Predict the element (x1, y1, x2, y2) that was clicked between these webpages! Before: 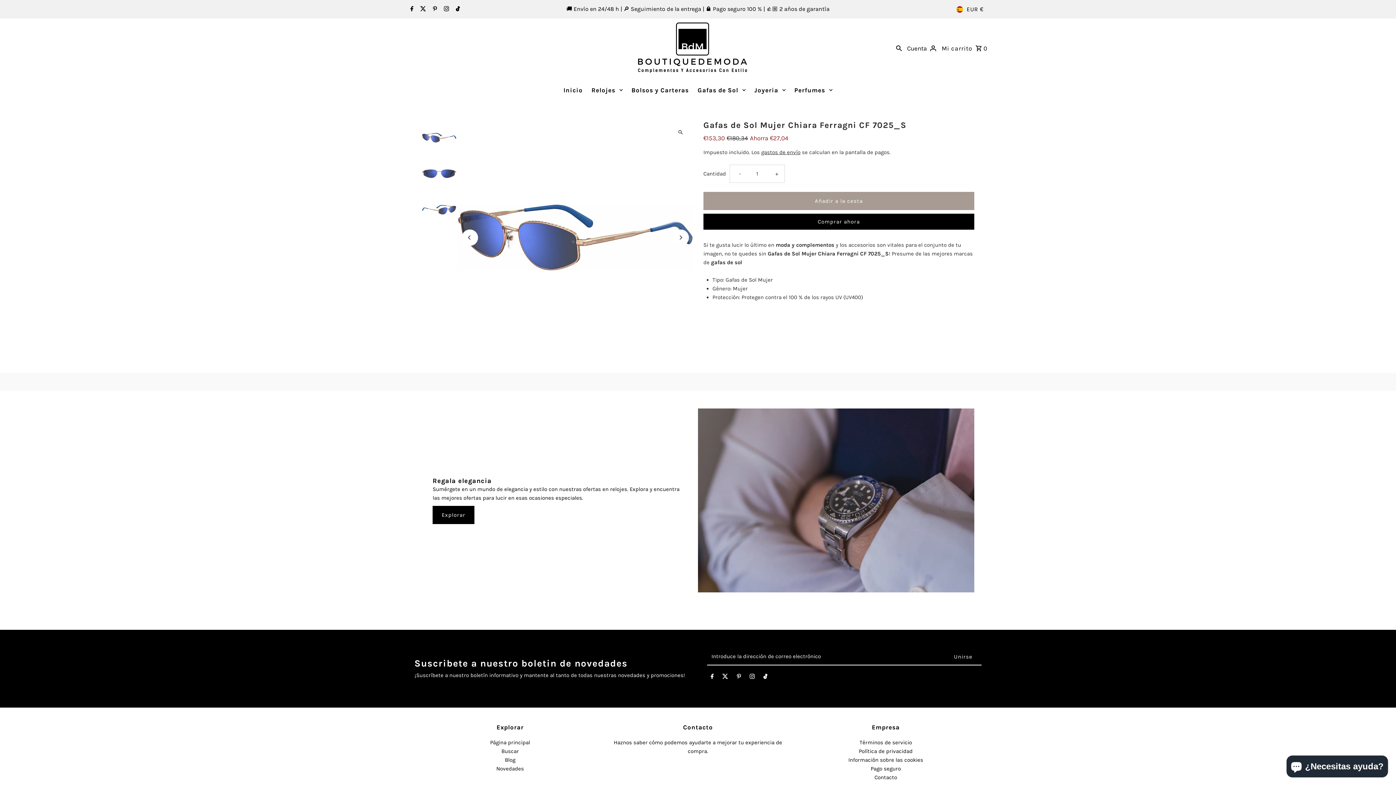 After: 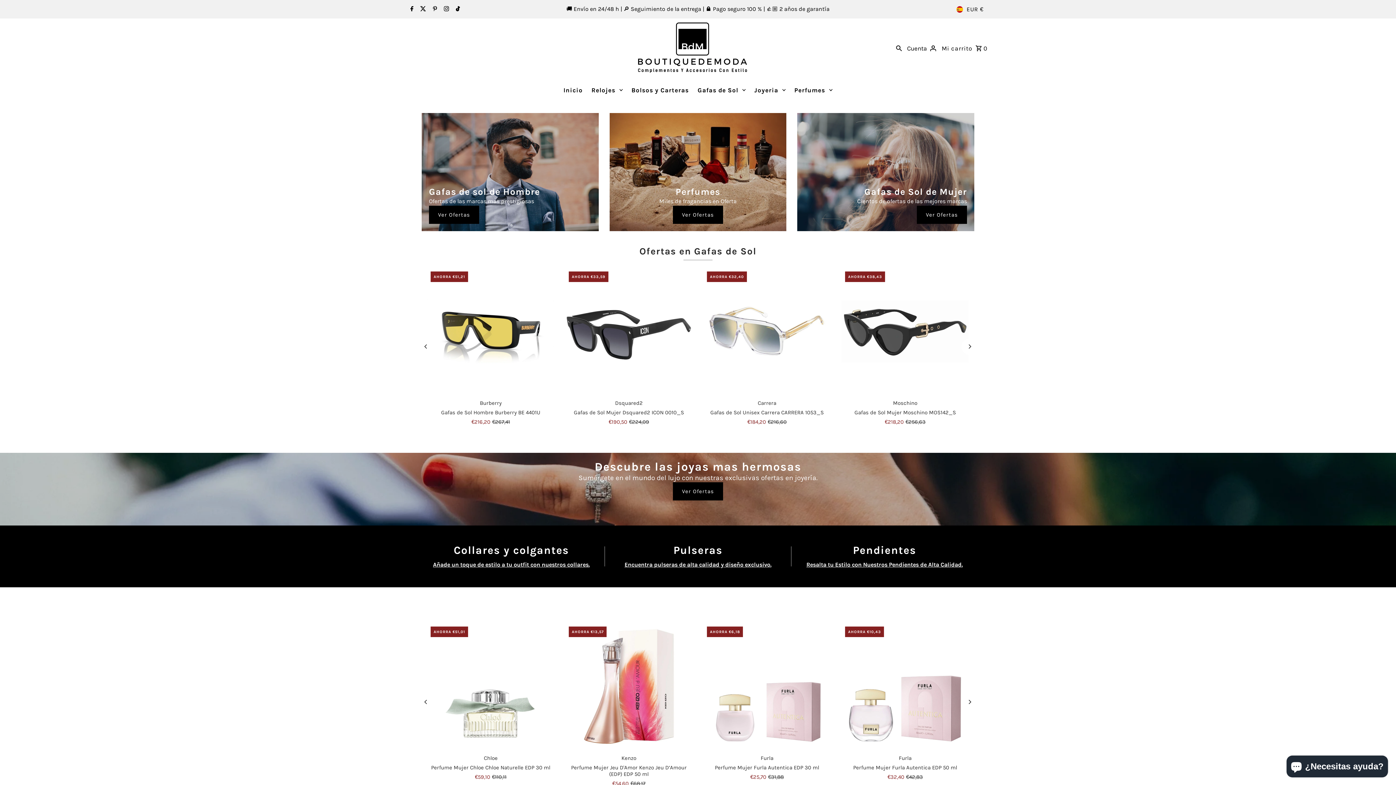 Action: bbox: (638, 22, 747, 72)